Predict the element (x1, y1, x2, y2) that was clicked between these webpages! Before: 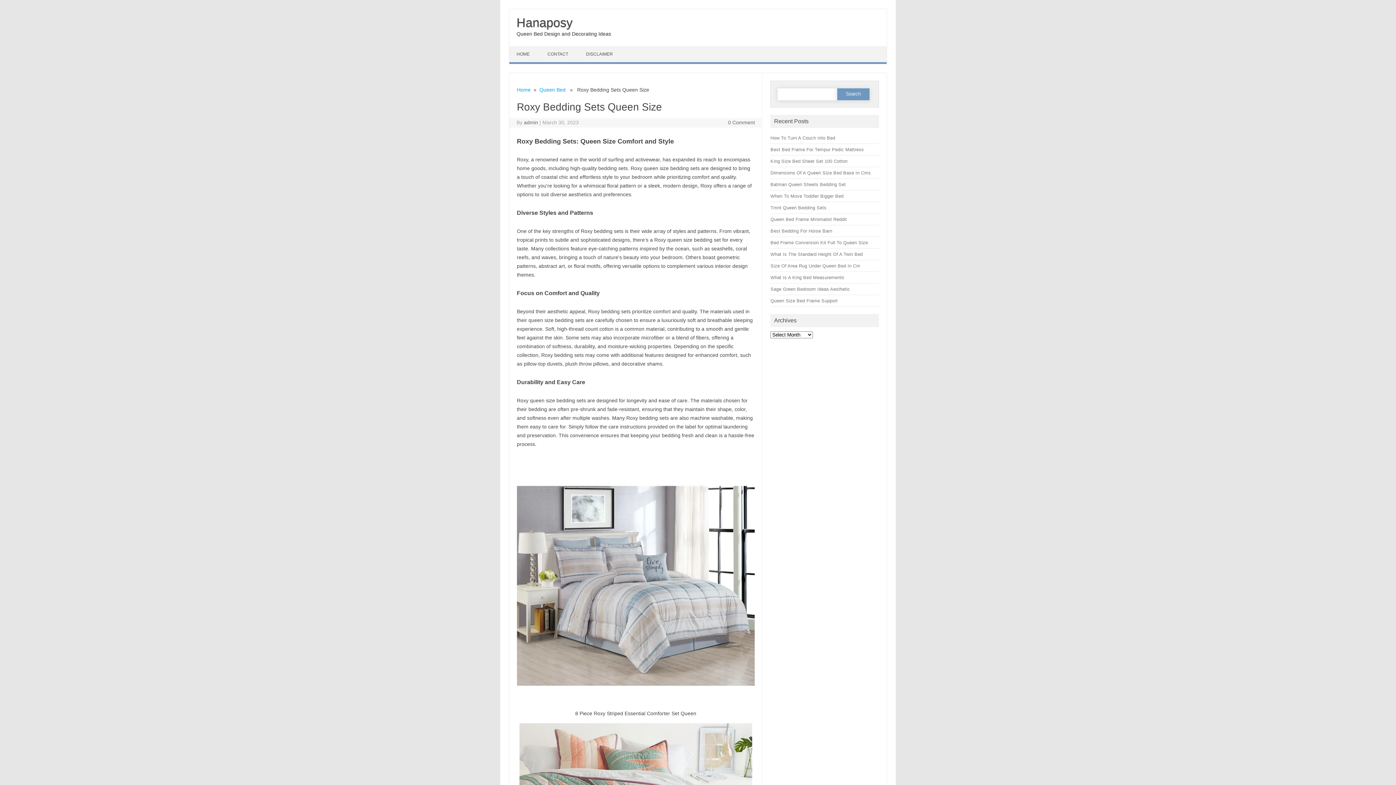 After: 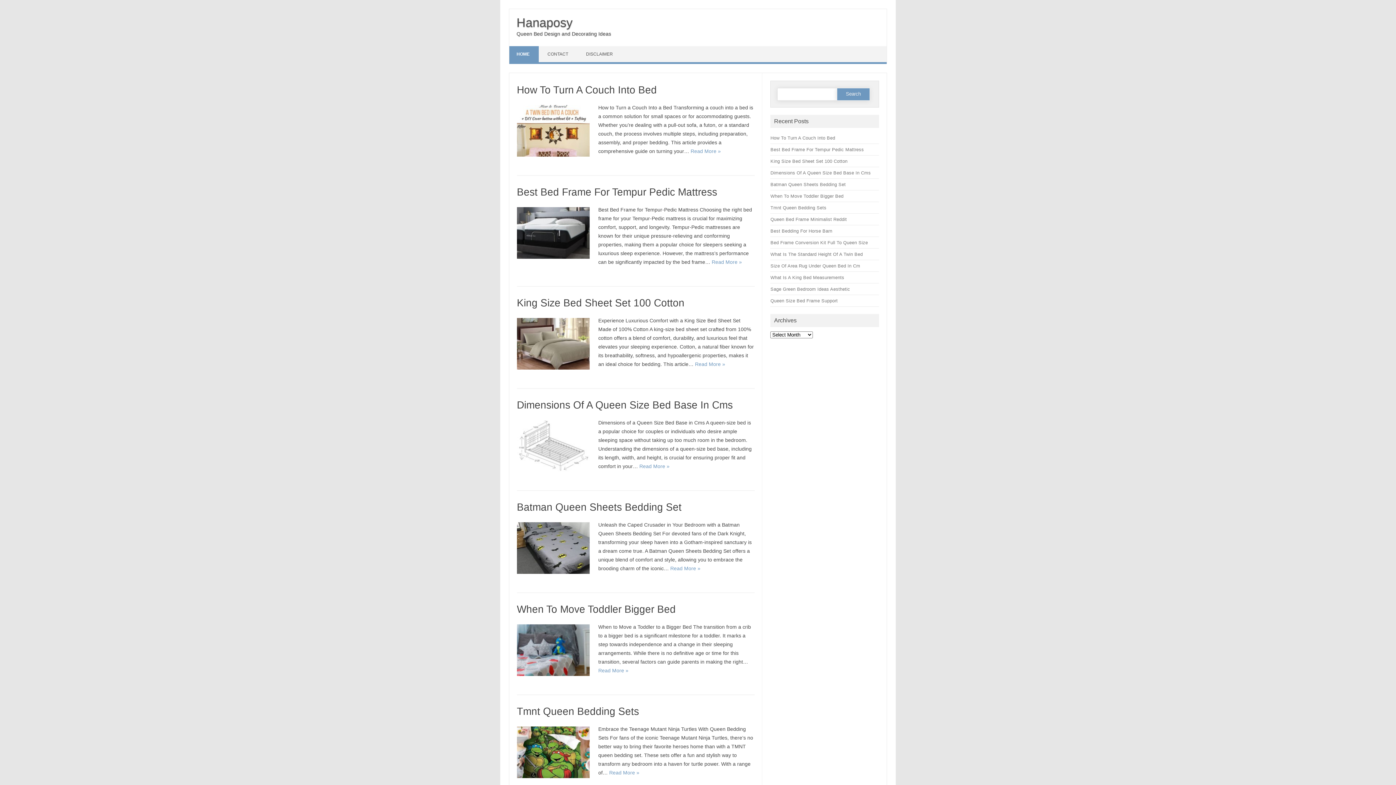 Action: label: Home bbox: (517, 86, 530, 92)